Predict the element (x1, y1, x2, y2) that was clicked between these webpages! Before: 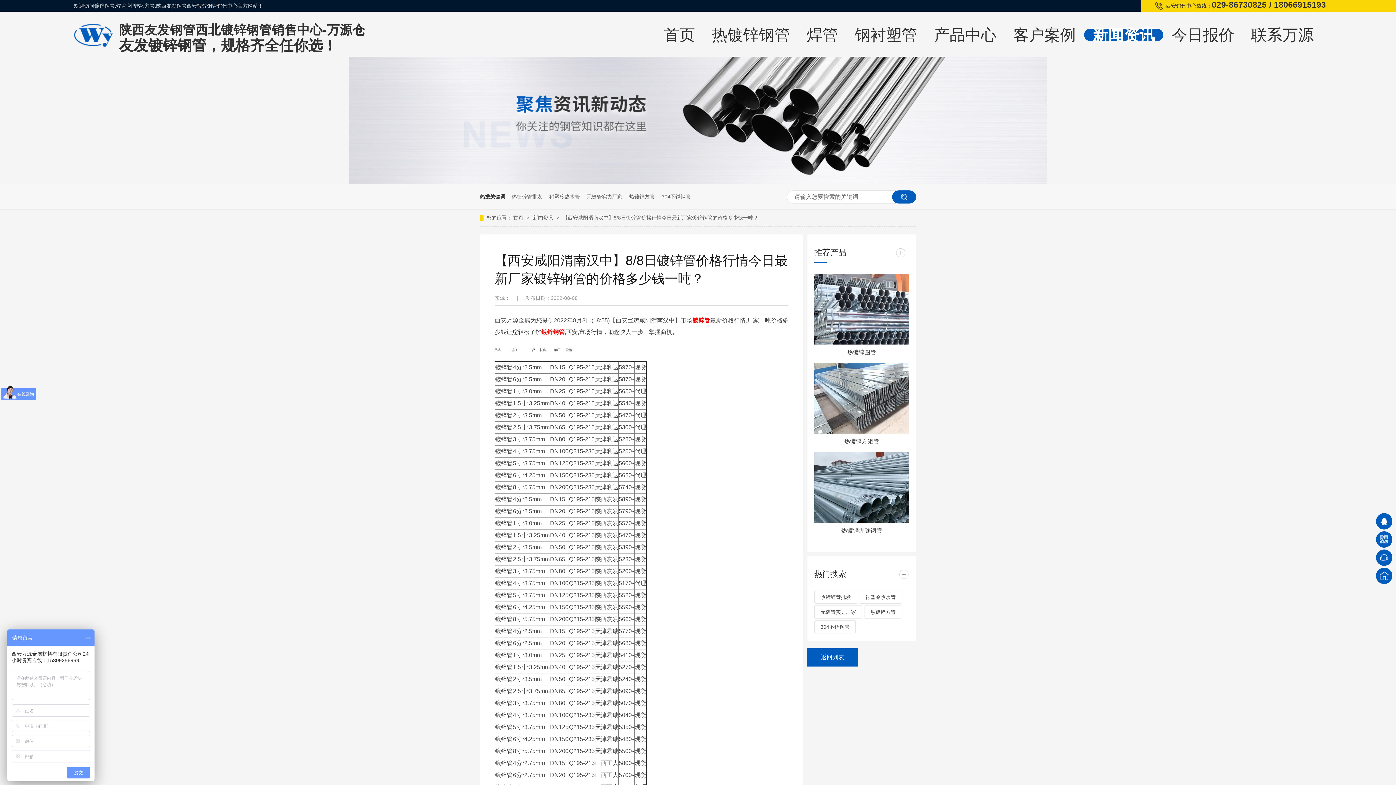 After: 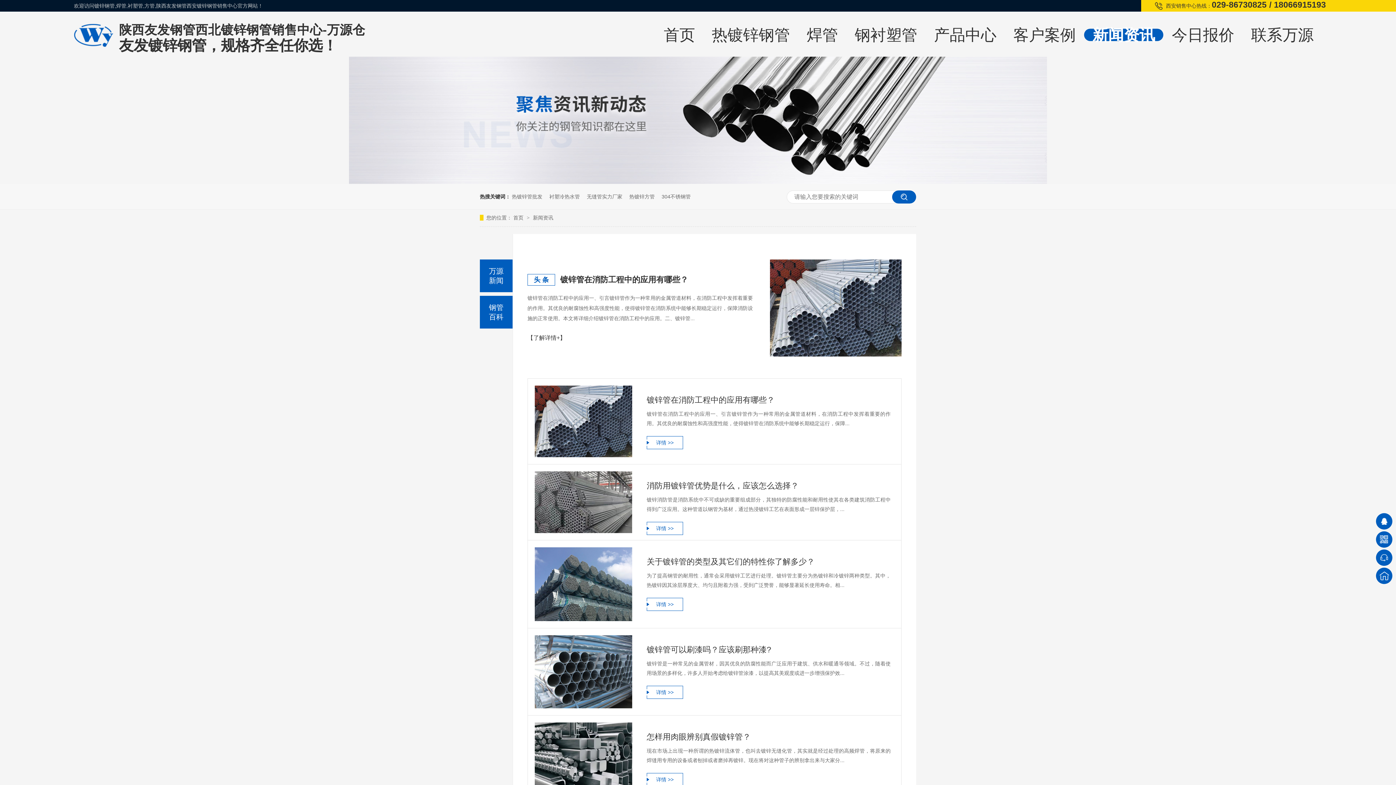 Action: bbox: (1084, 28, 1163, 41) label: 新闻资讯